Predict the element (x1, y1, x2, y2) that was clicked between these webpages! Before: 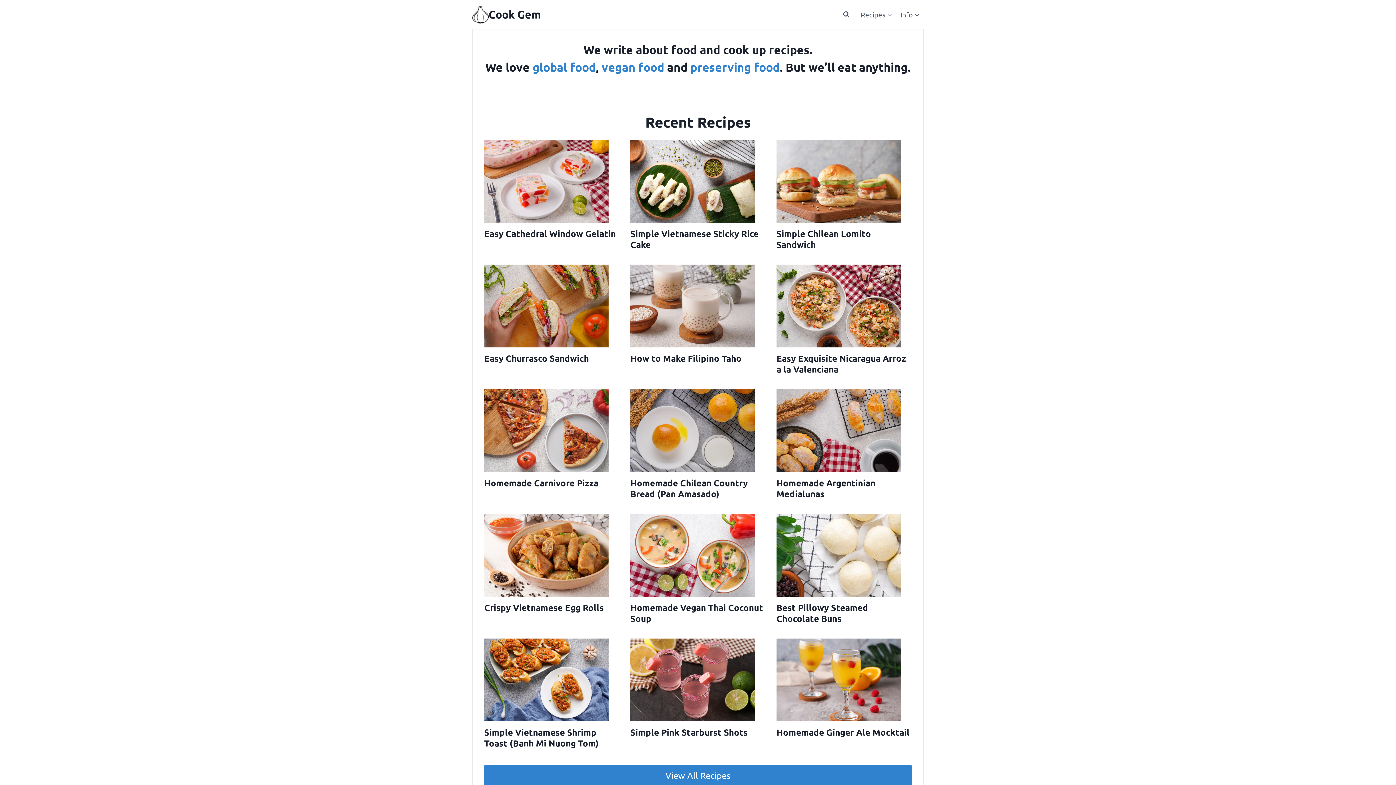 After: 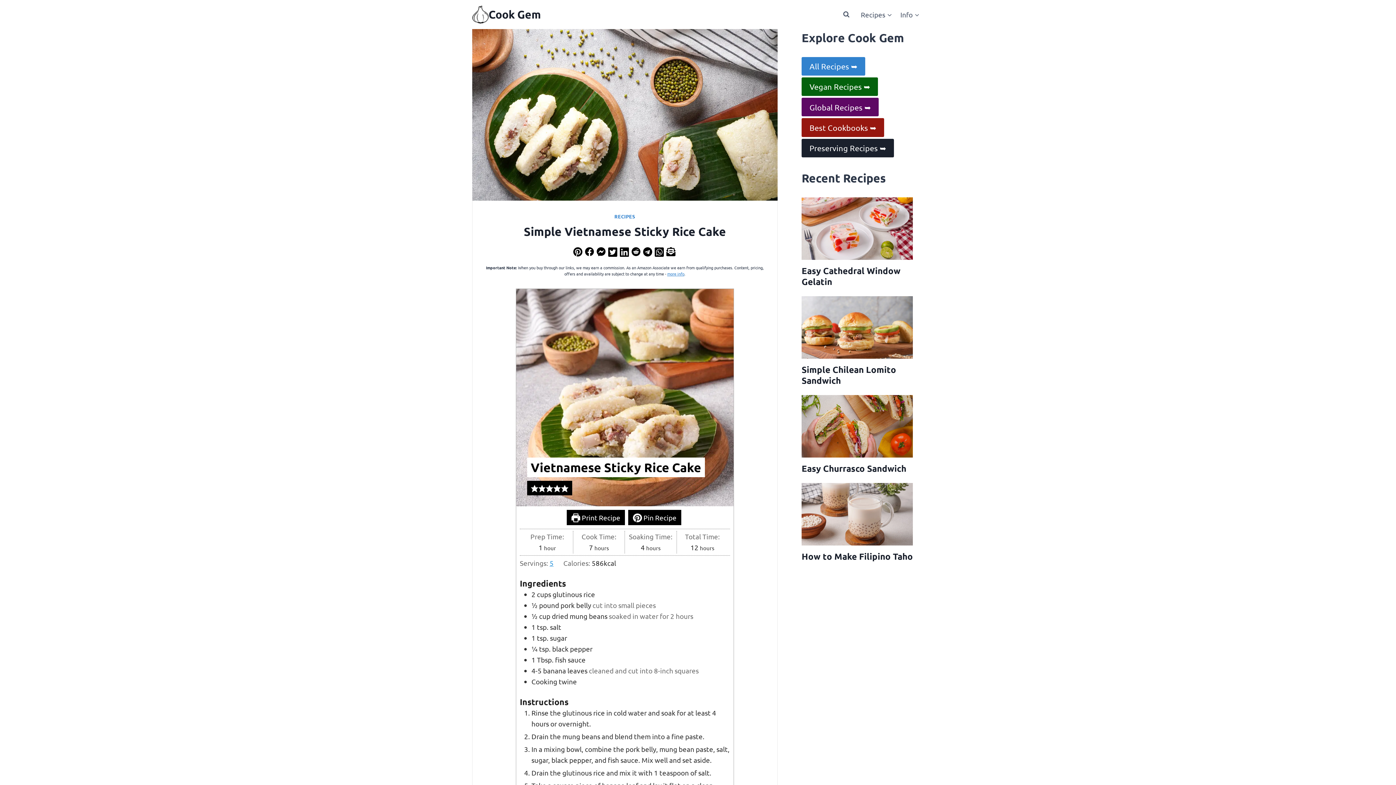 Action: label: Simple Vietnamese Sticky Rice Cake bbox: (630, 228, 765, 250)